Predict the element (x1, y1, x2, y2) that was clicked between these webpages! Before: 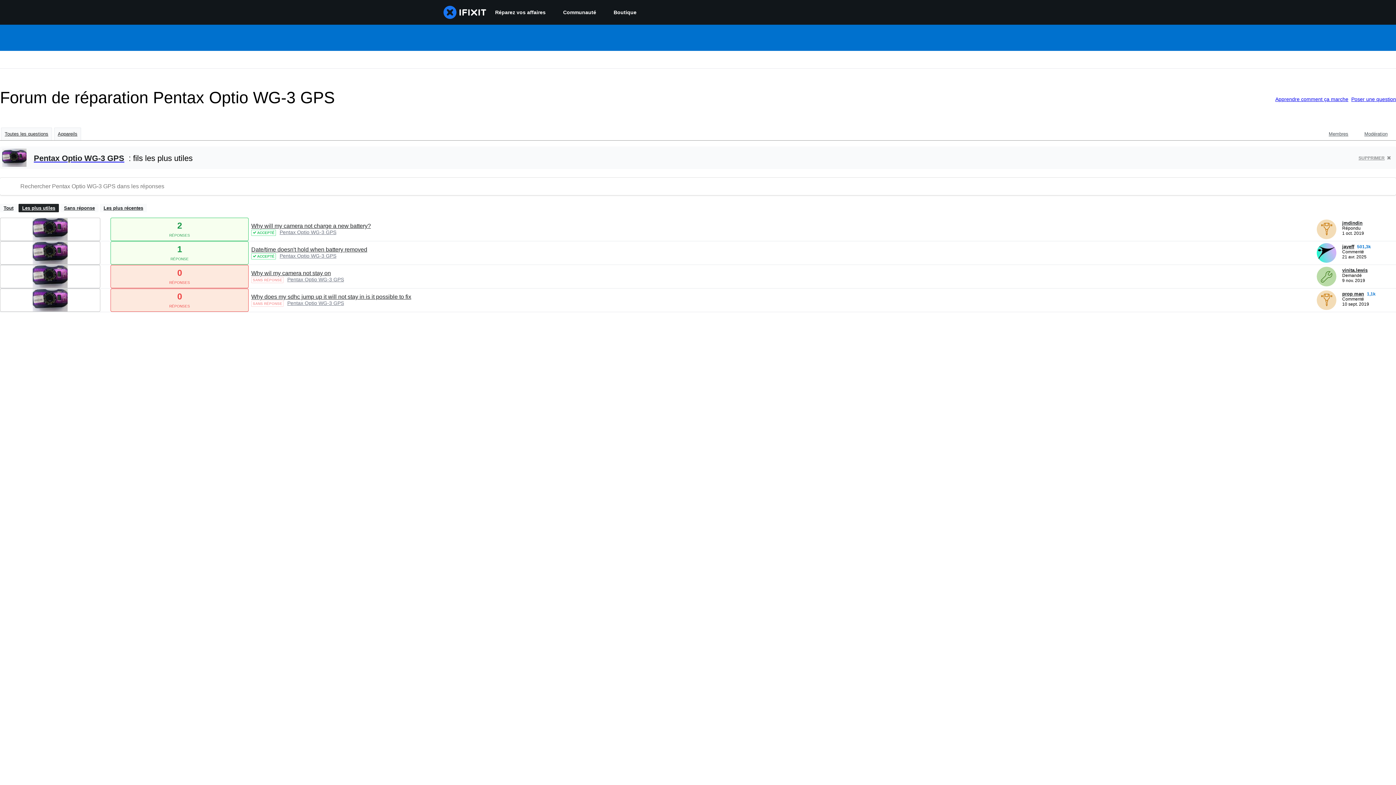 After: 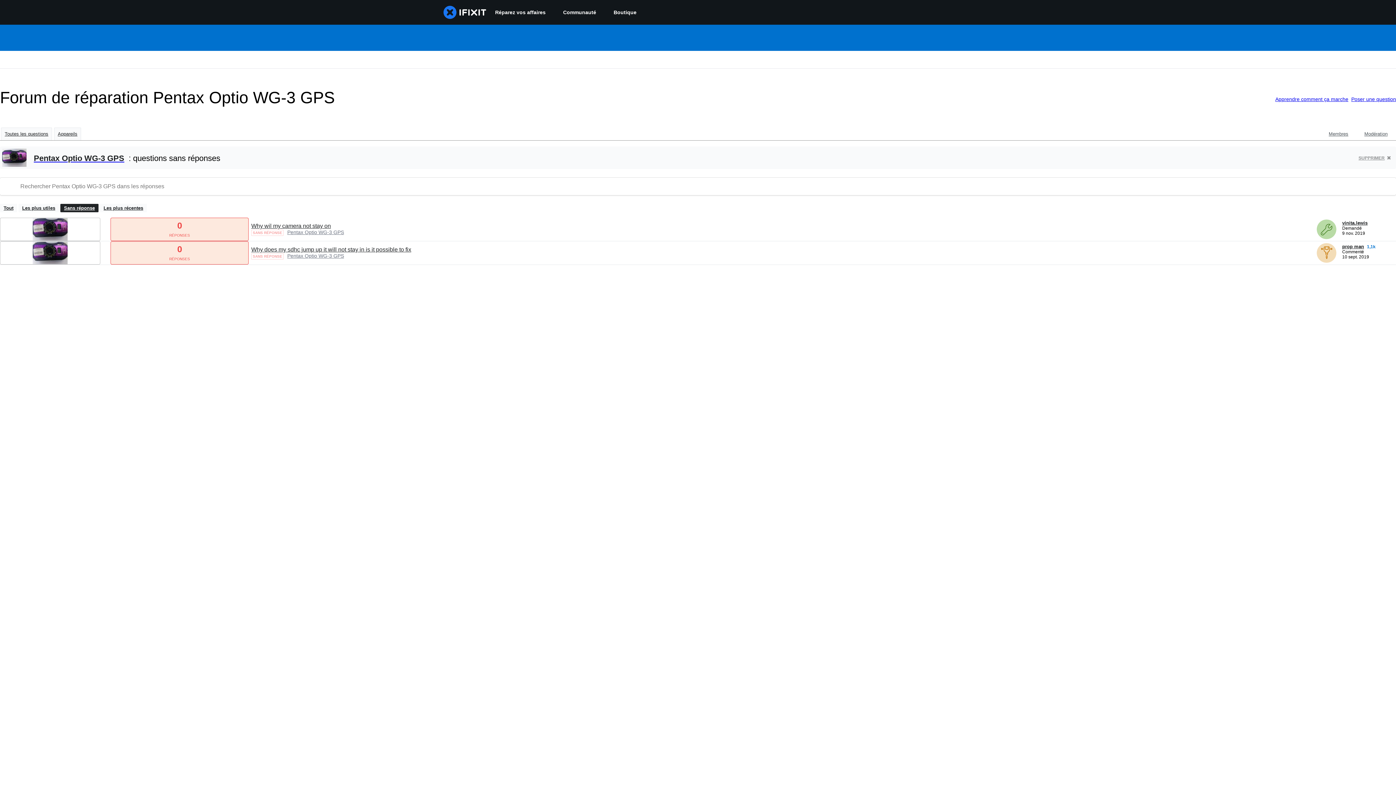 Action: label: Sans réponse bbox: (60, 204, 98, 212)